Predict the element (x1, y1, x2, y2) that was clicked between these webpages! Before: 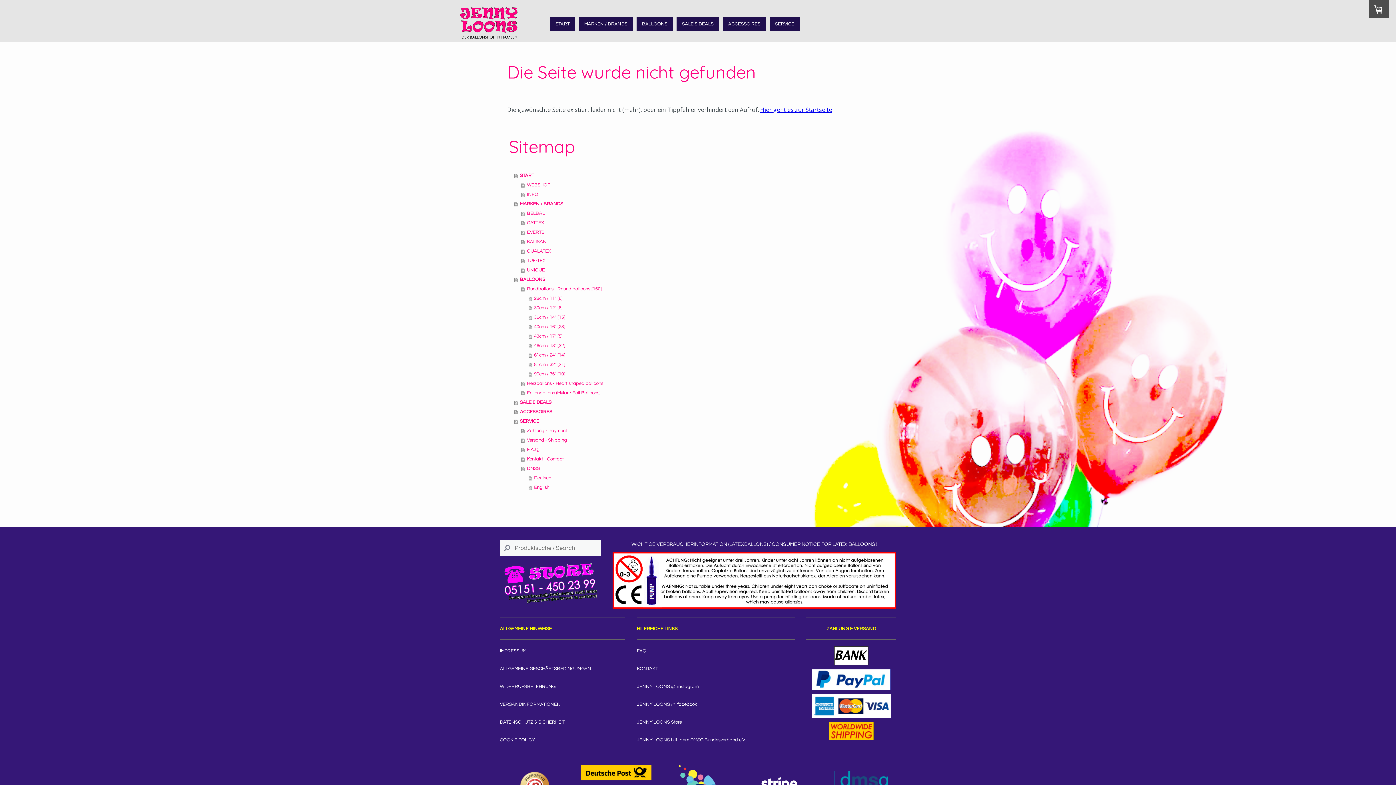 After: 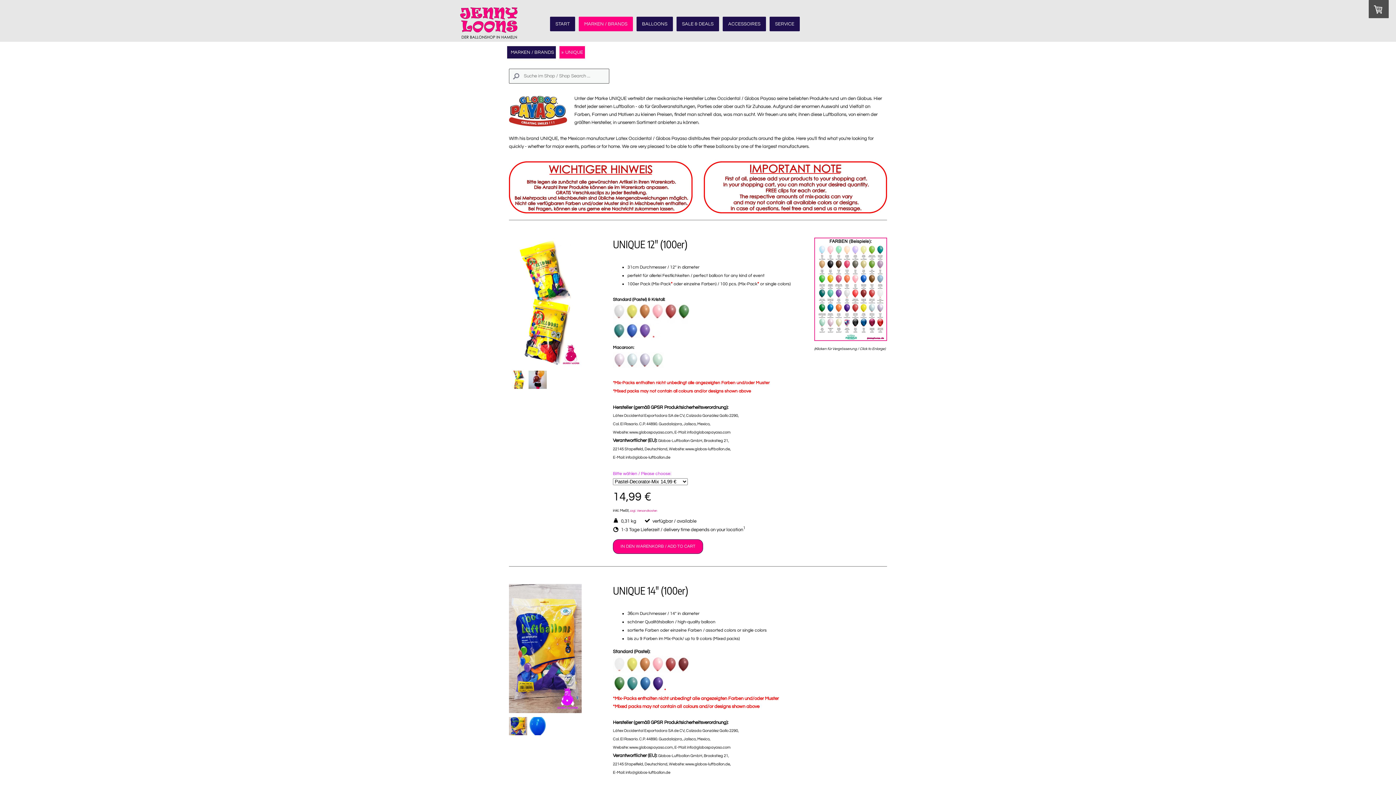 Action: bbox: (521, 265, 889, 275) label: UNIQUE